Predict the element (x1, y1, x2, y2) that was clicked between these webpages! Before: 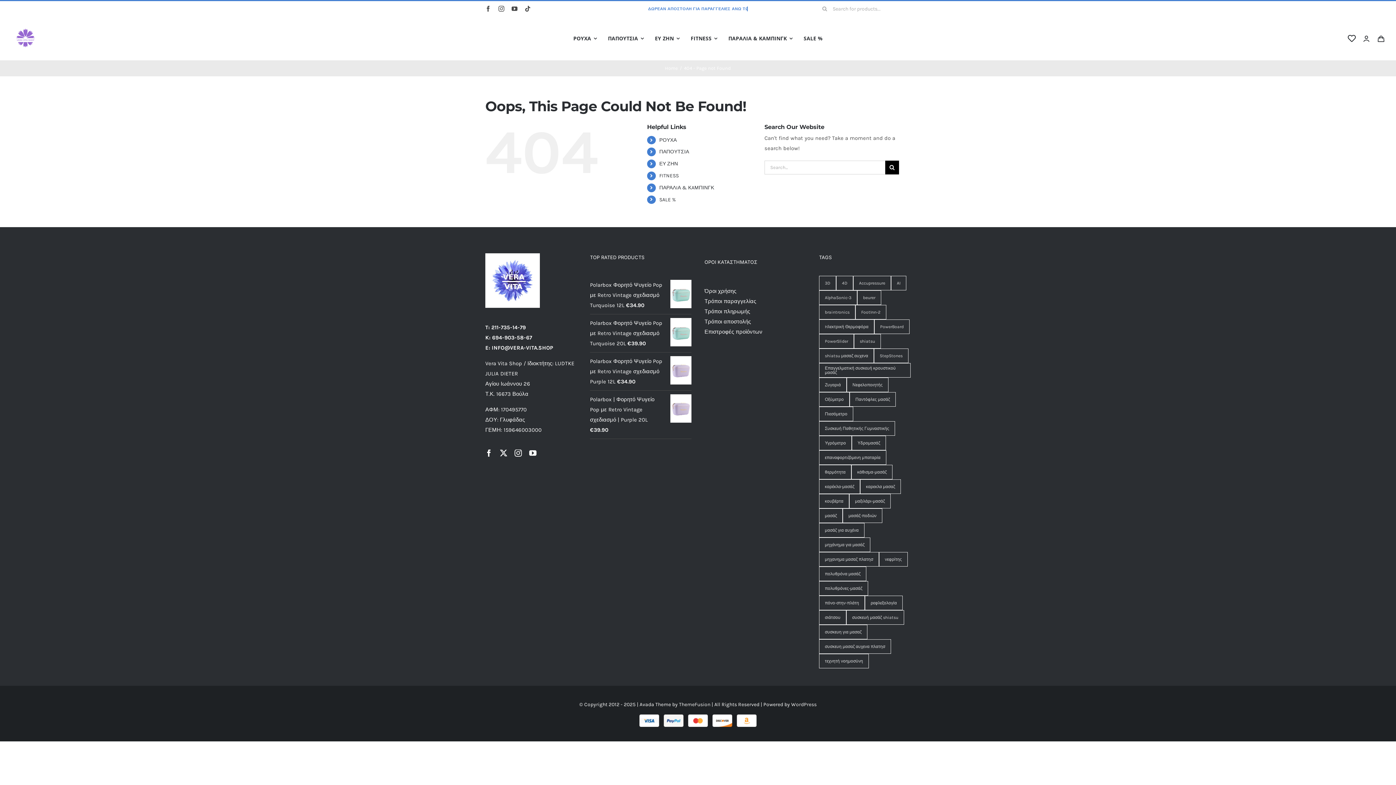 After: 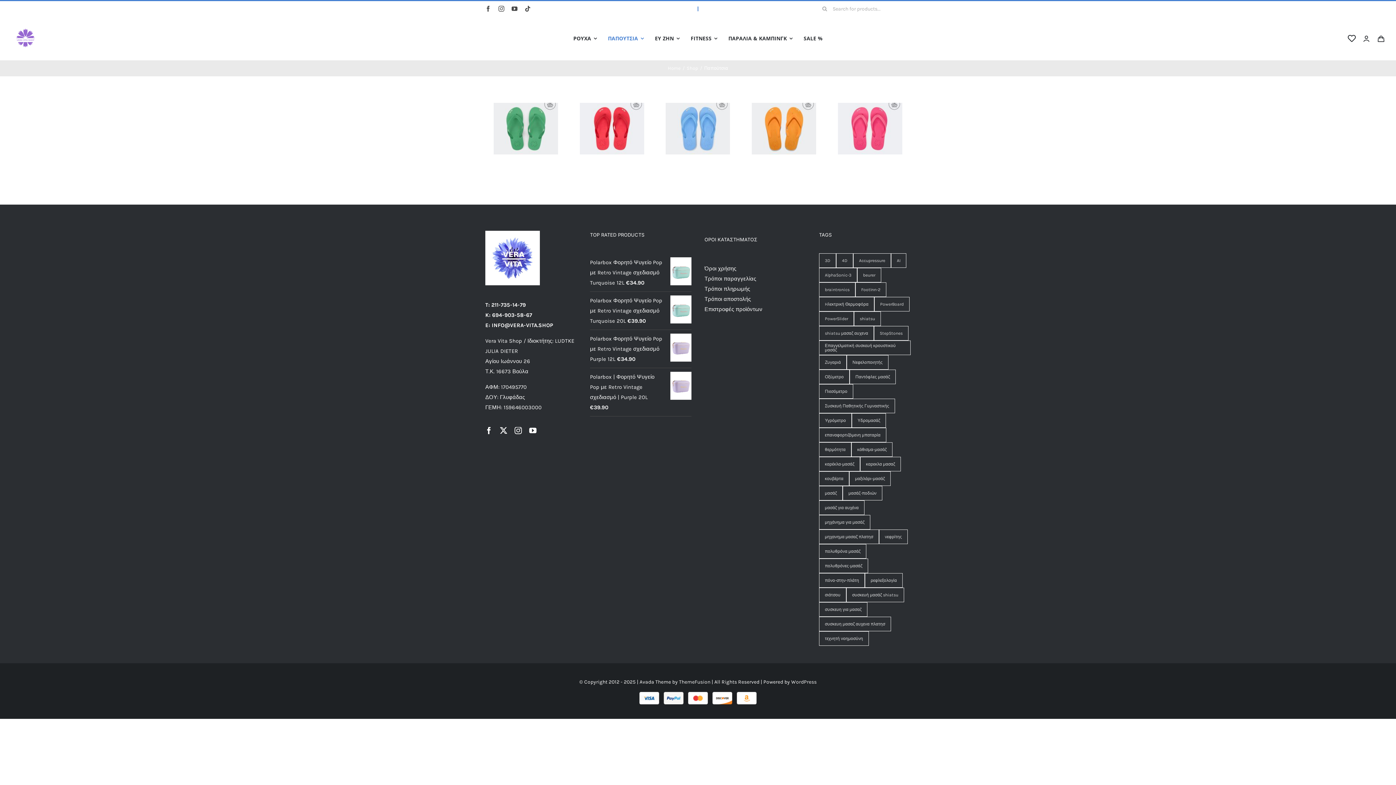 Action: label: ΠΑΠΟΥΤΣΙΑ bbox: (659, 148, 689, 155)